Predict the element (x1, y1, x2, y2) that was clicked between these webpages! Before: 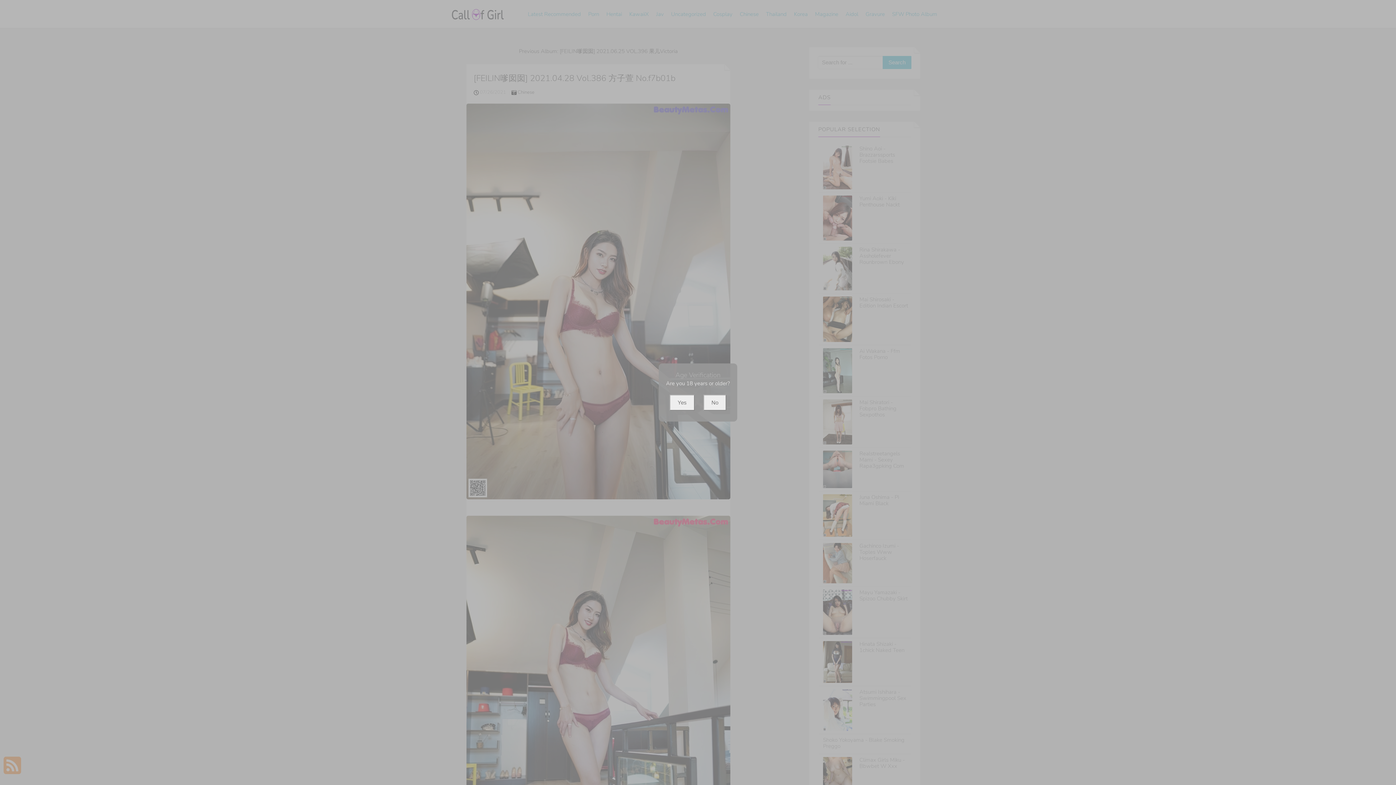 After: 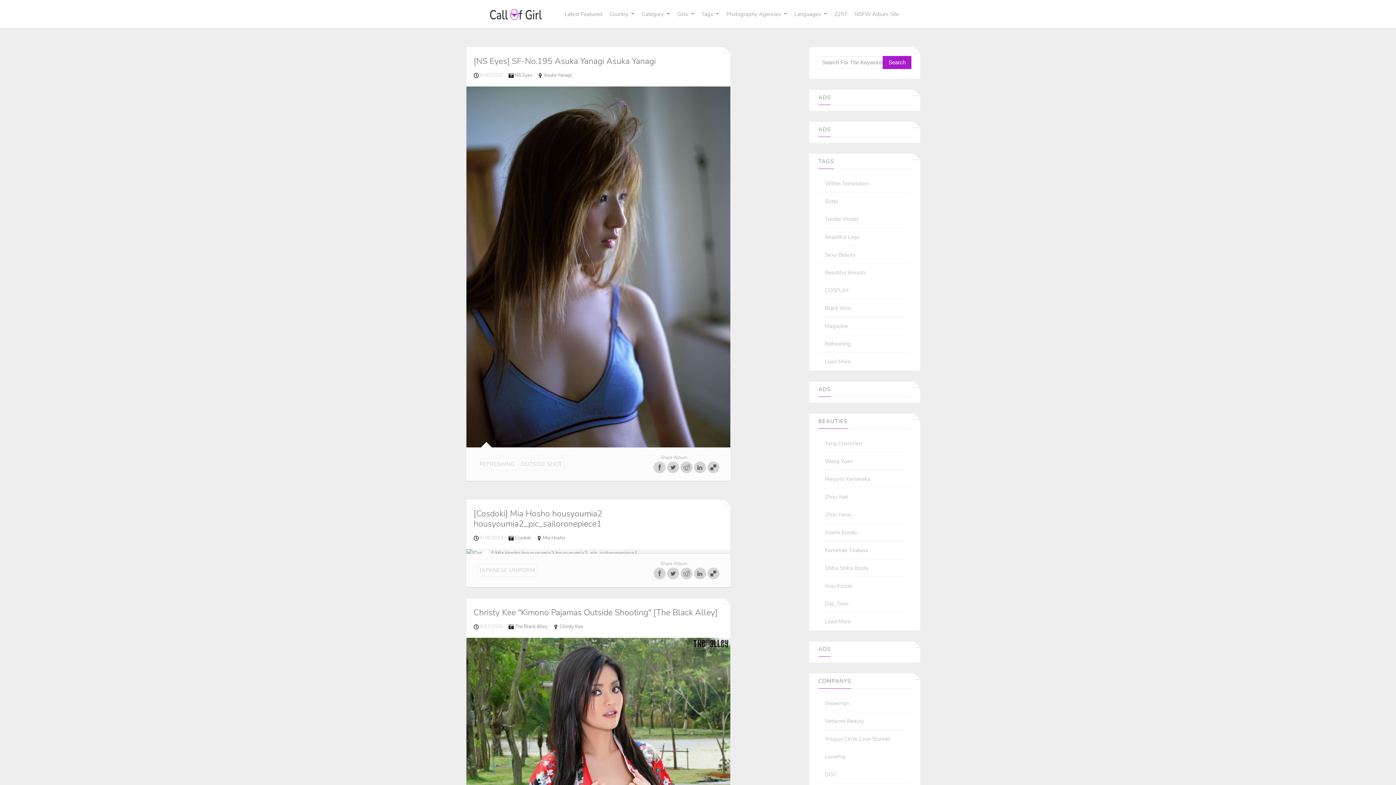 Action: bbox: (703, 394, 726, 410) label: No